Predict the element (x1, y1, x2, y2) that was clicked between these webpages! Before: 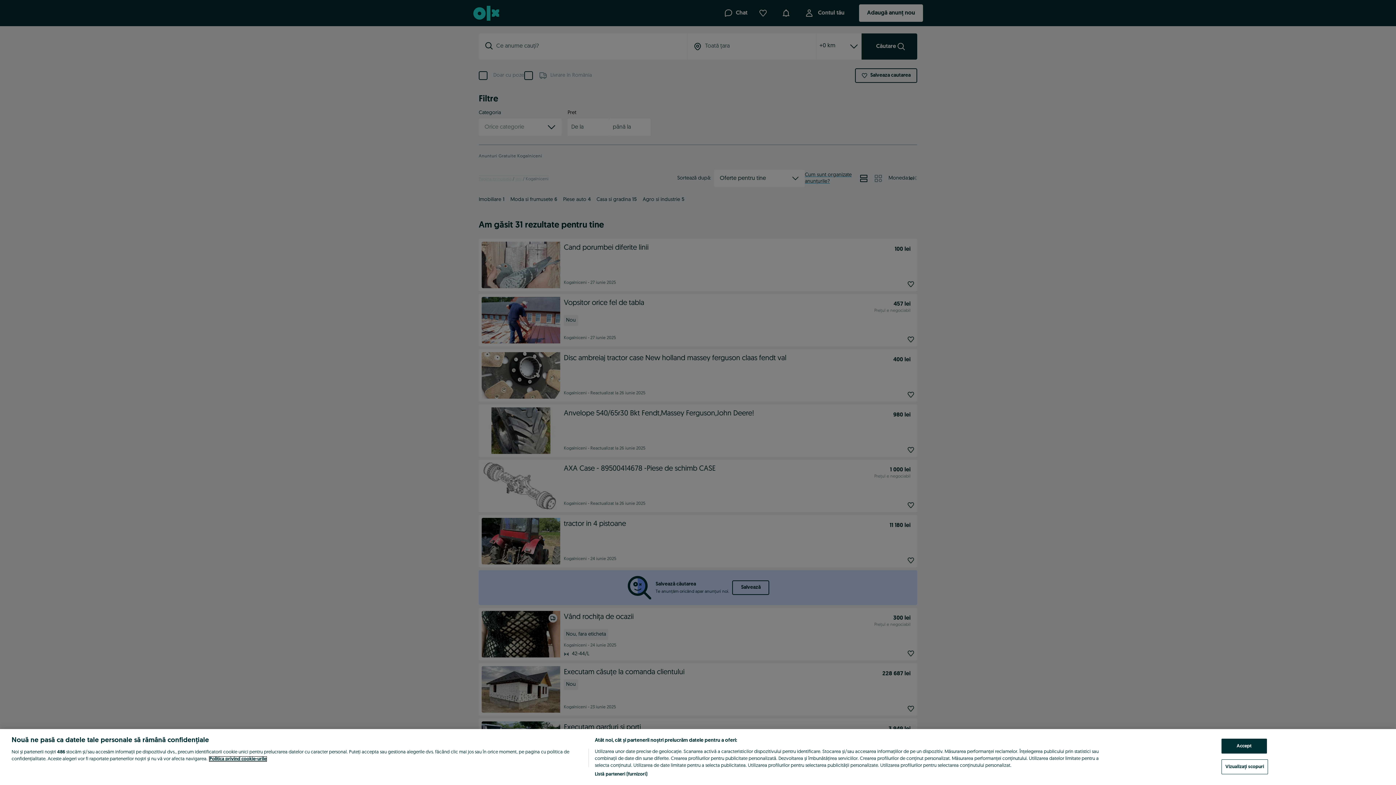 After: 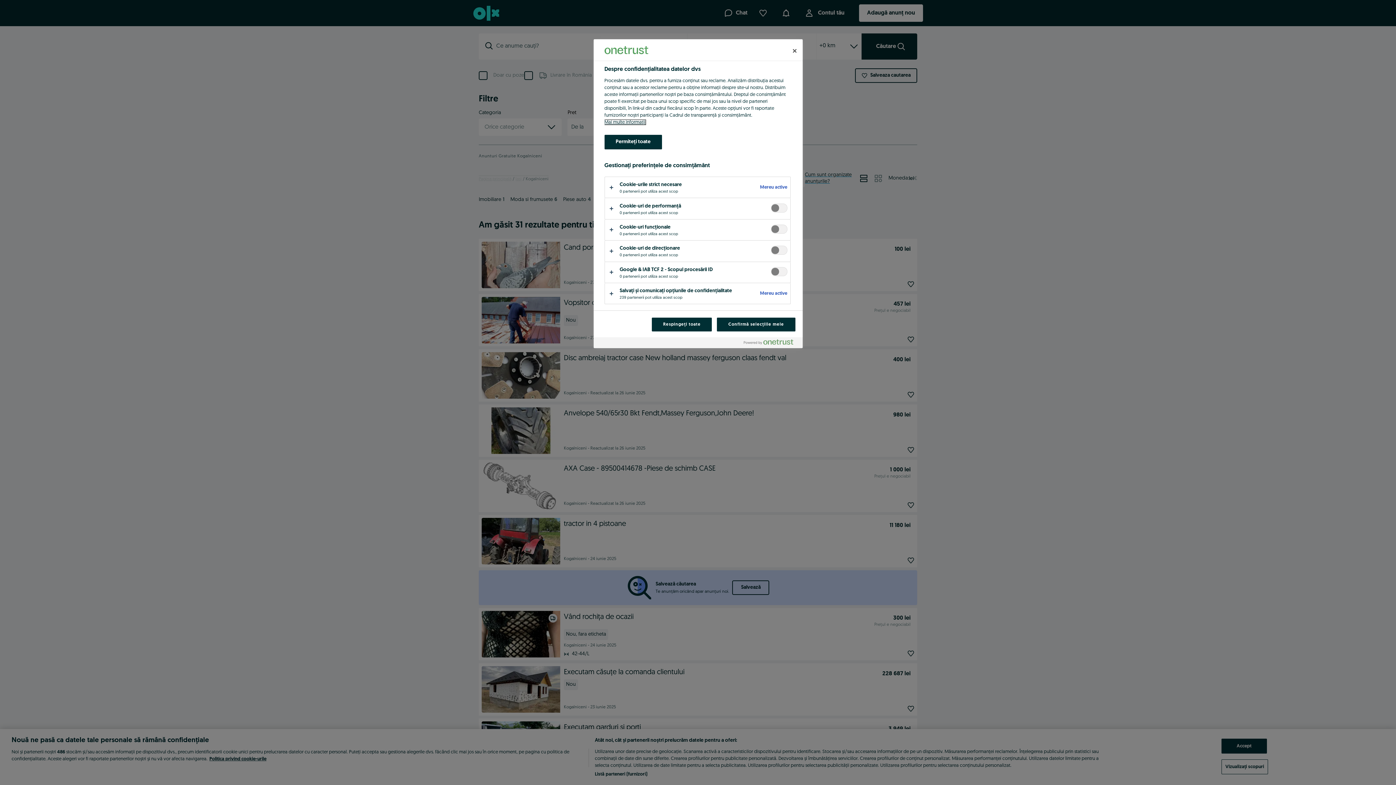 Action: label: Vizualizați scopuri bbox: (1221, 759, 1268, 774)